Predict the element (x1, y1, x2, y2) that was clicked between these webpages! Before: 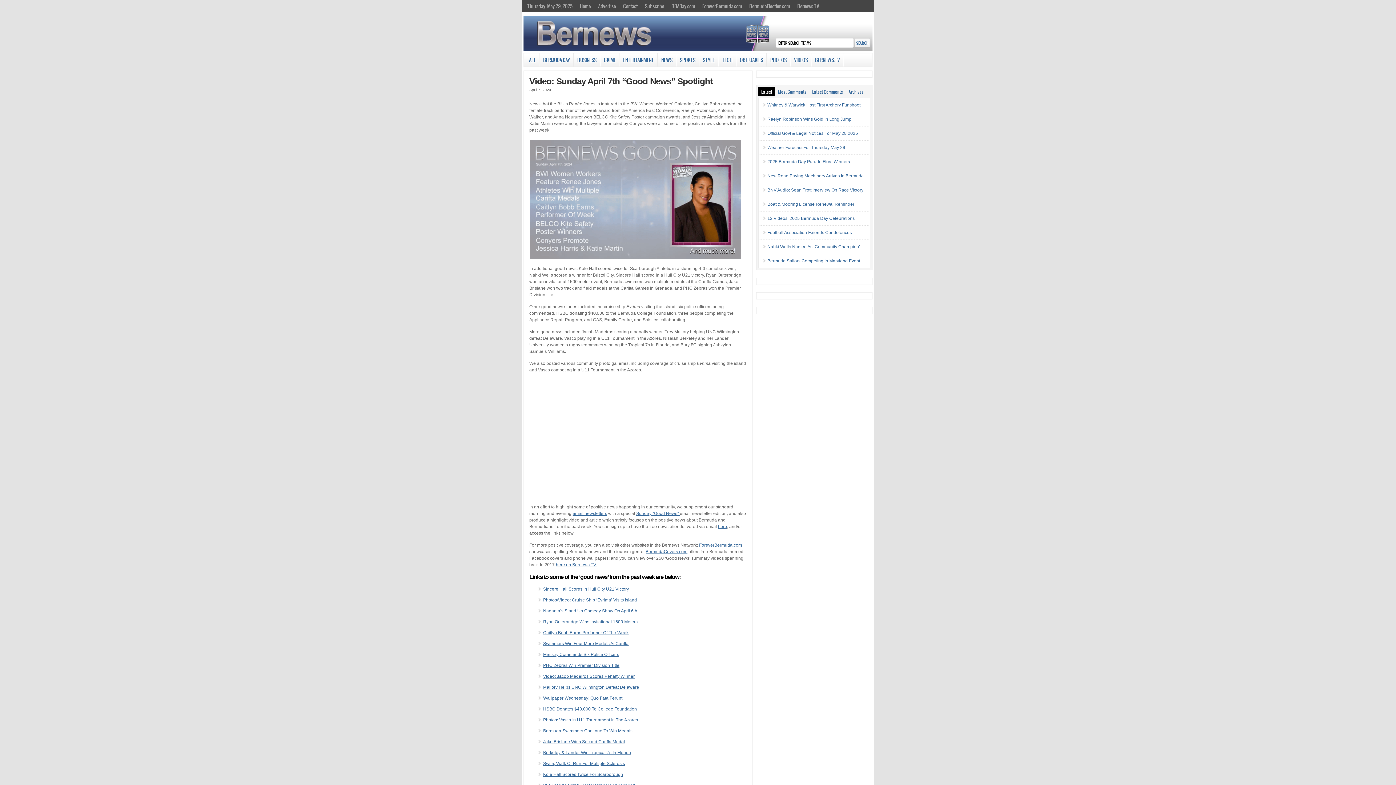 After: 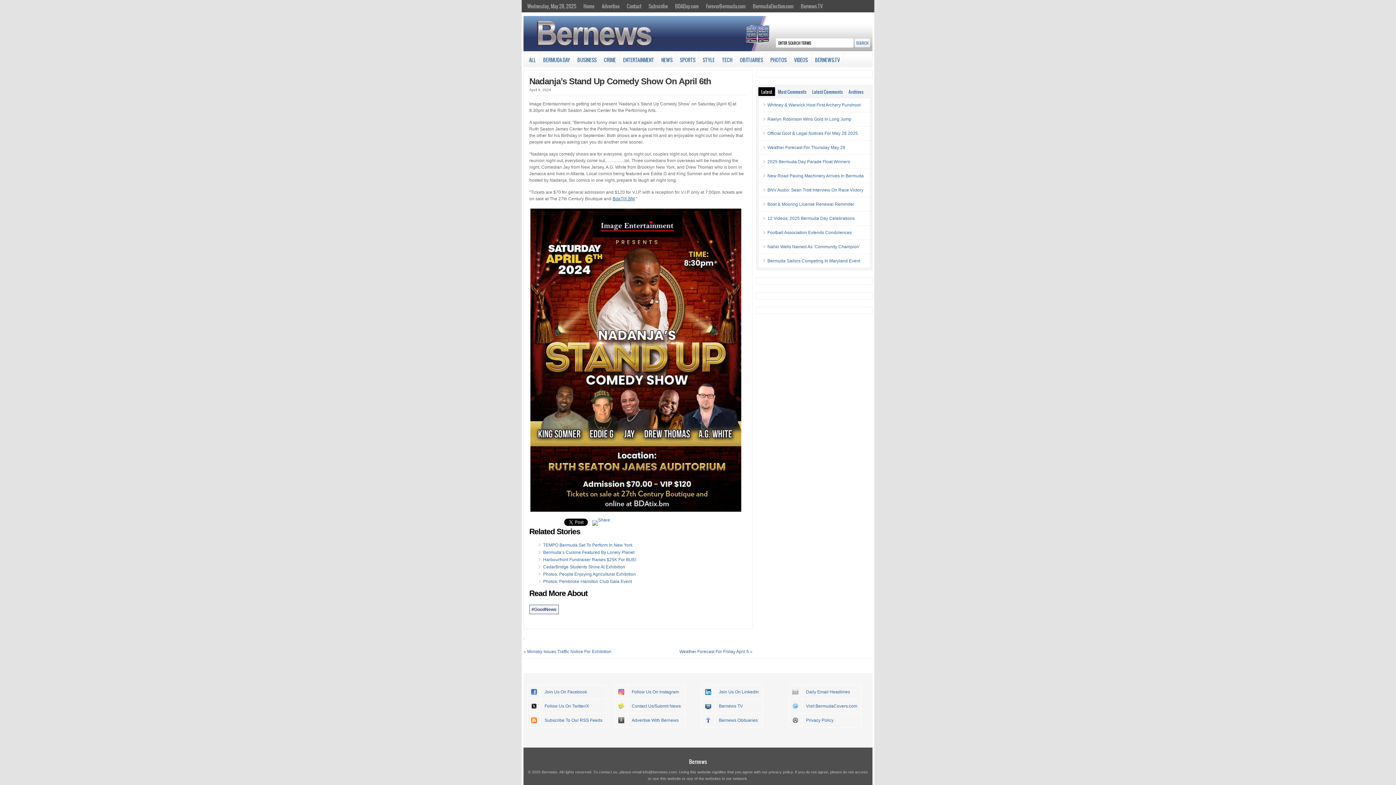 Action: label: Nadanja’s Stand Up Comedy Show On April 6th bbox: (543, 608, 637, 613)